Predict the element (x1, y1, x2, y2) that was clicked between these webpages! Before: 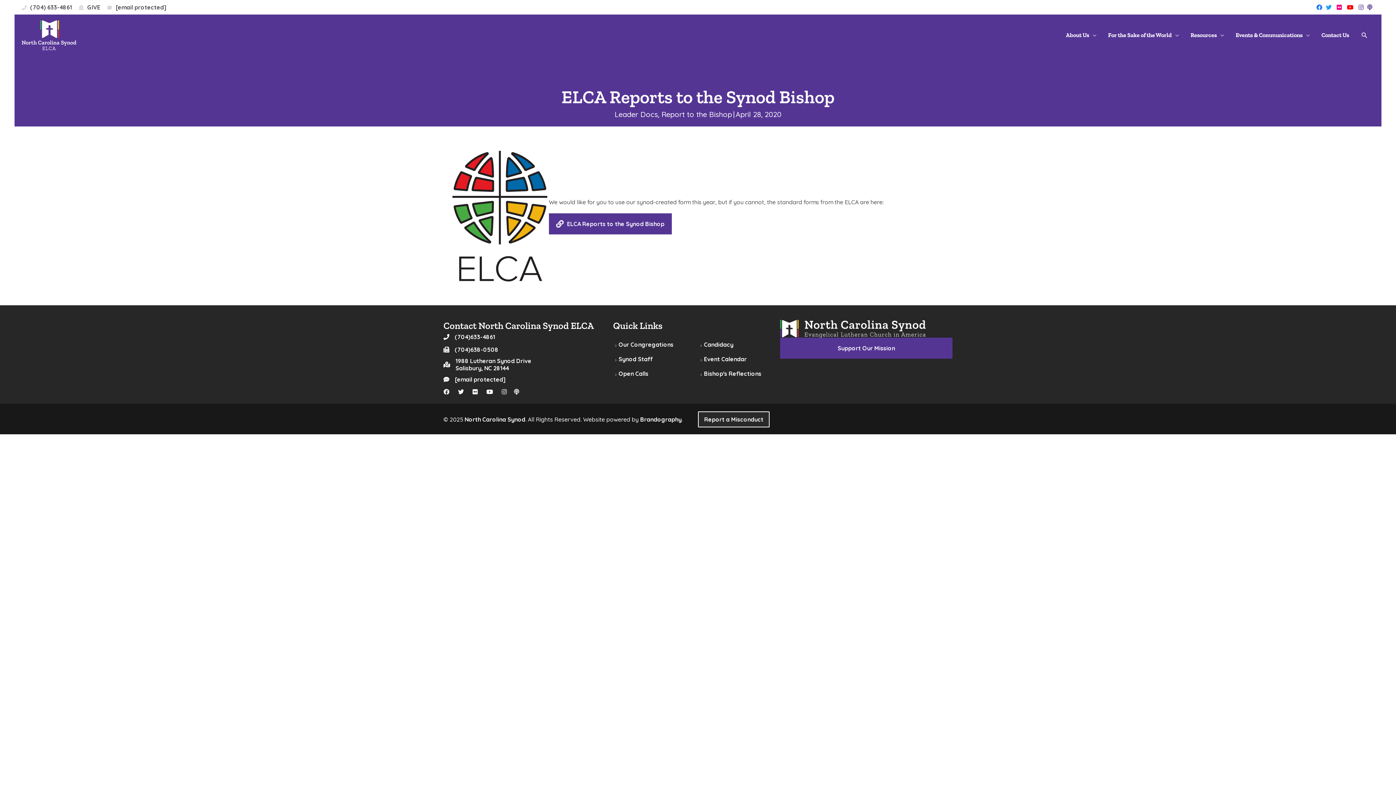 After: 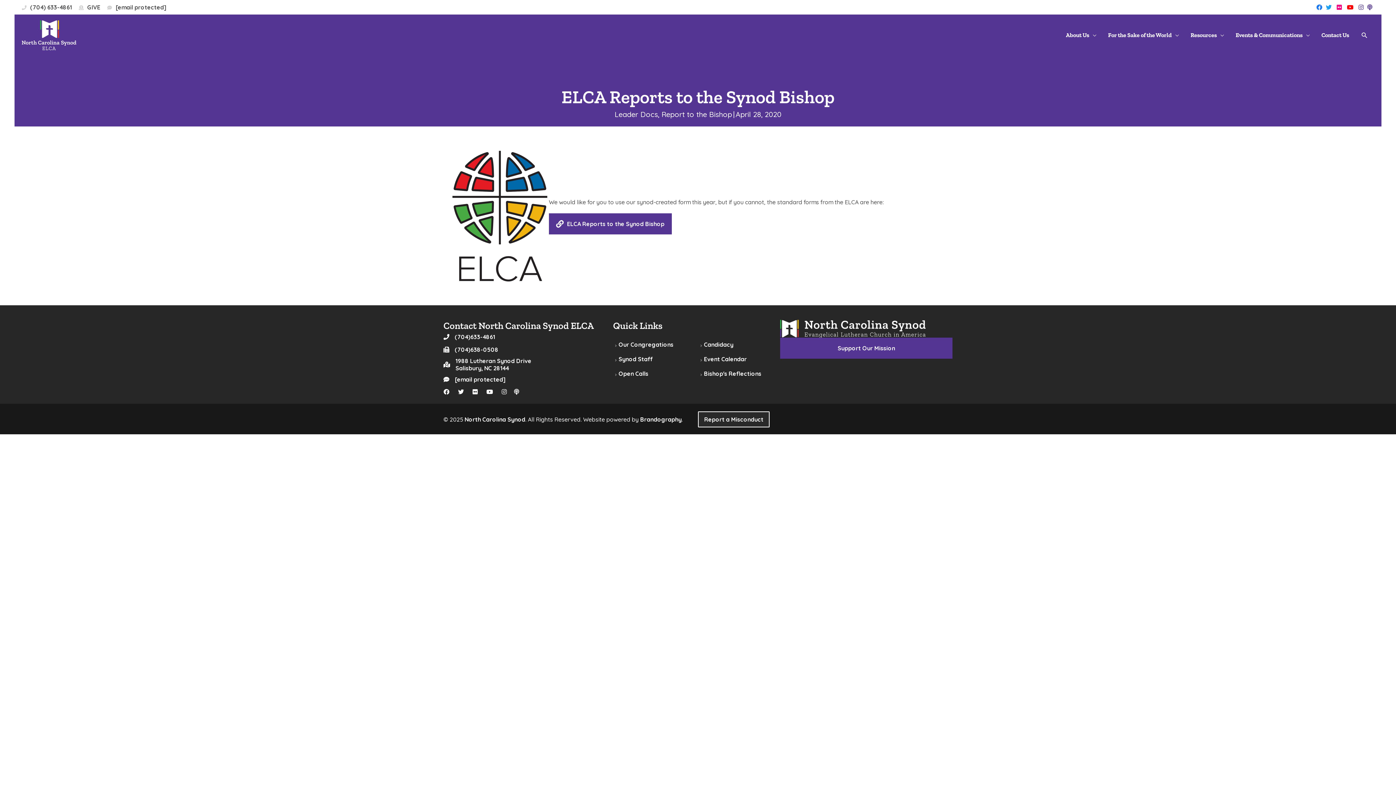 Action: bbox: (514, 388, 526, 395)